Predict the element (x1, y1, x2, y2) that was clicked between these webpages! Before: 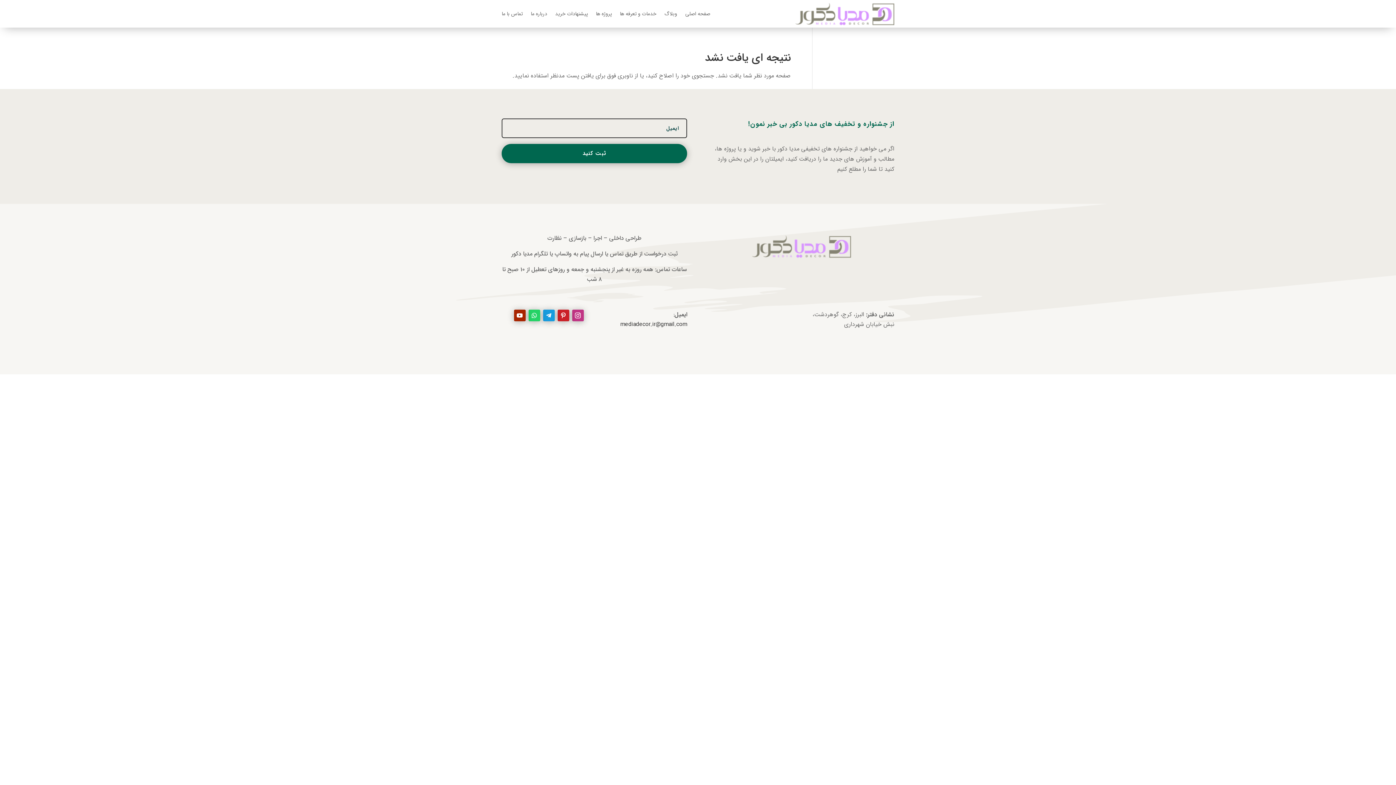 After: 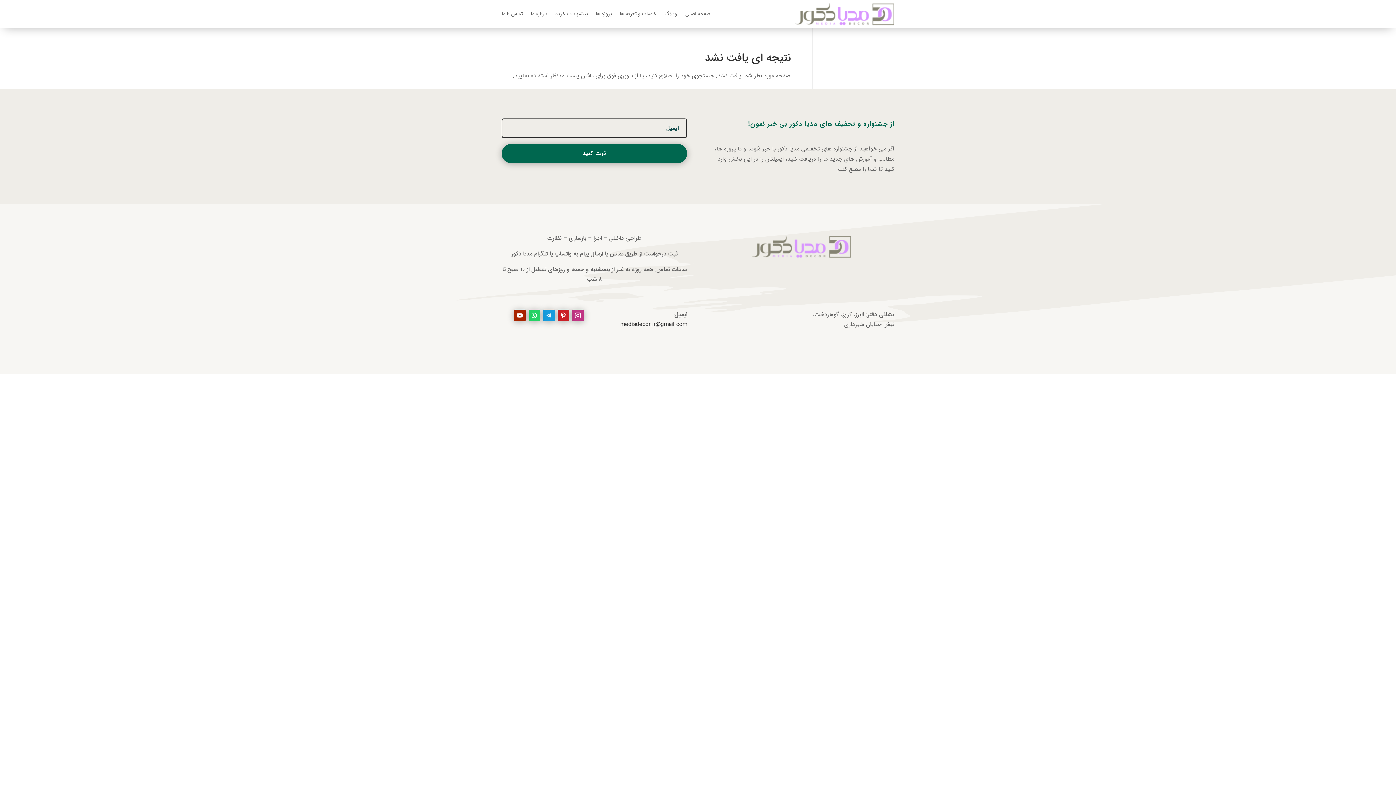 Action: bbox: (543, 309, 554, 321)